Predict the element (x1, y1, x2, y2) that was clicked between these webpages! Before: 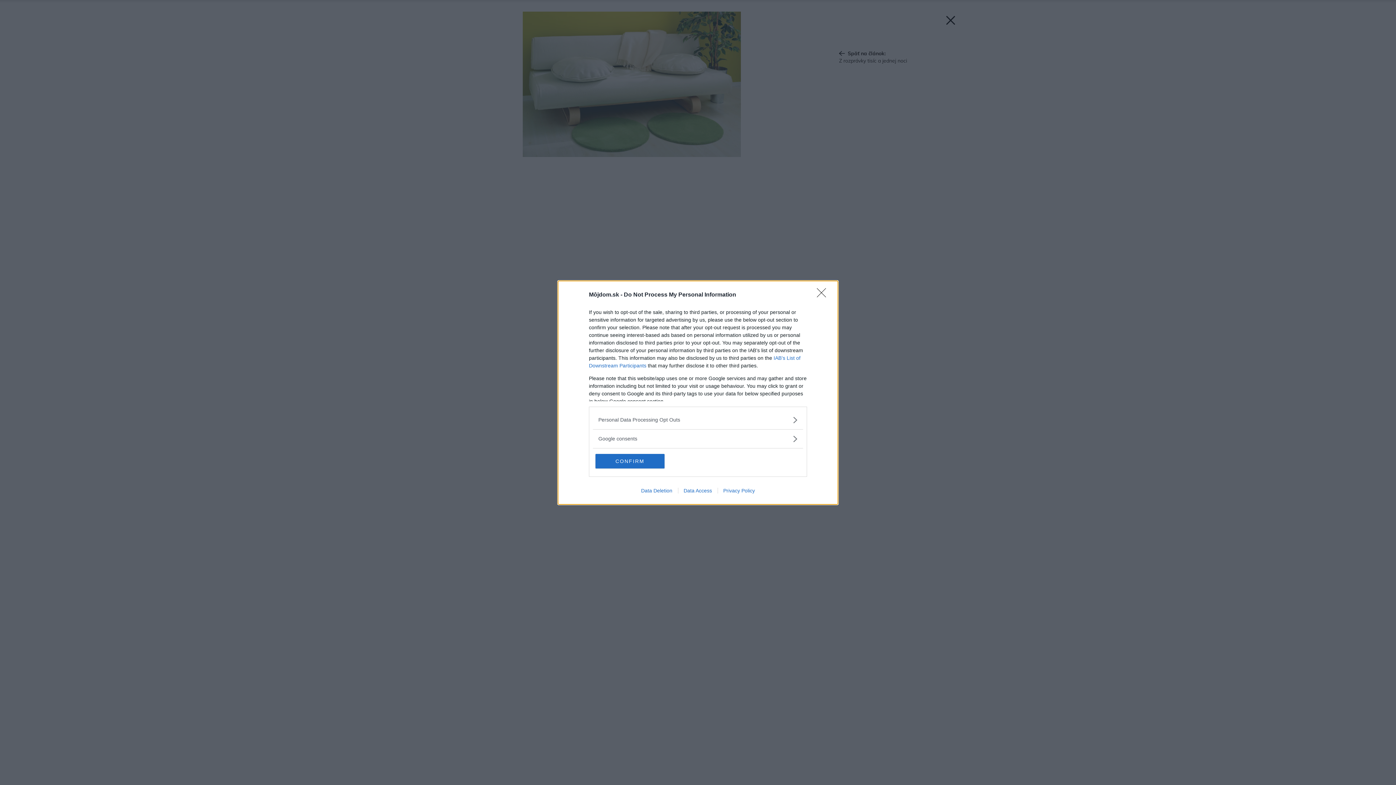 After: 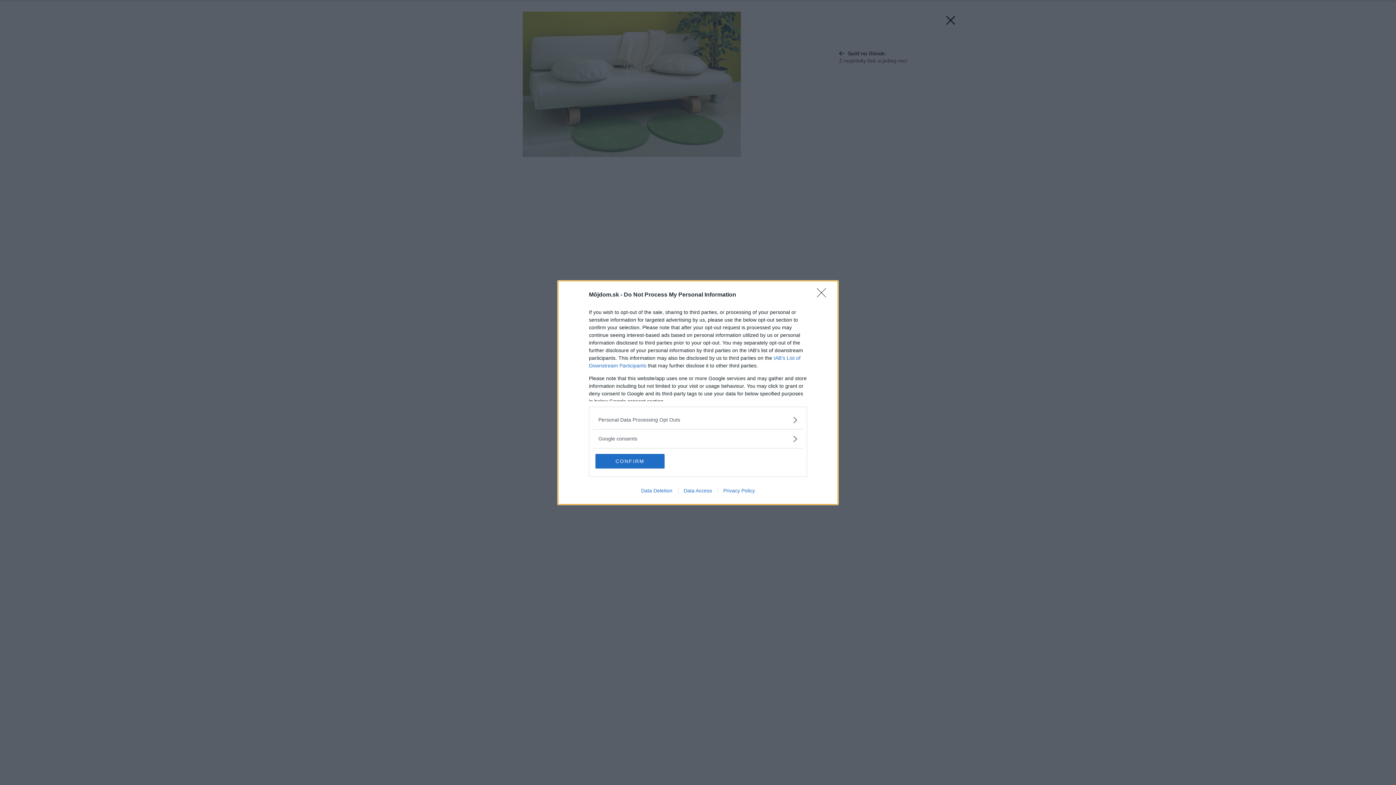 Action: bbox: (635, 487, 678, 493) label: Data Deletion